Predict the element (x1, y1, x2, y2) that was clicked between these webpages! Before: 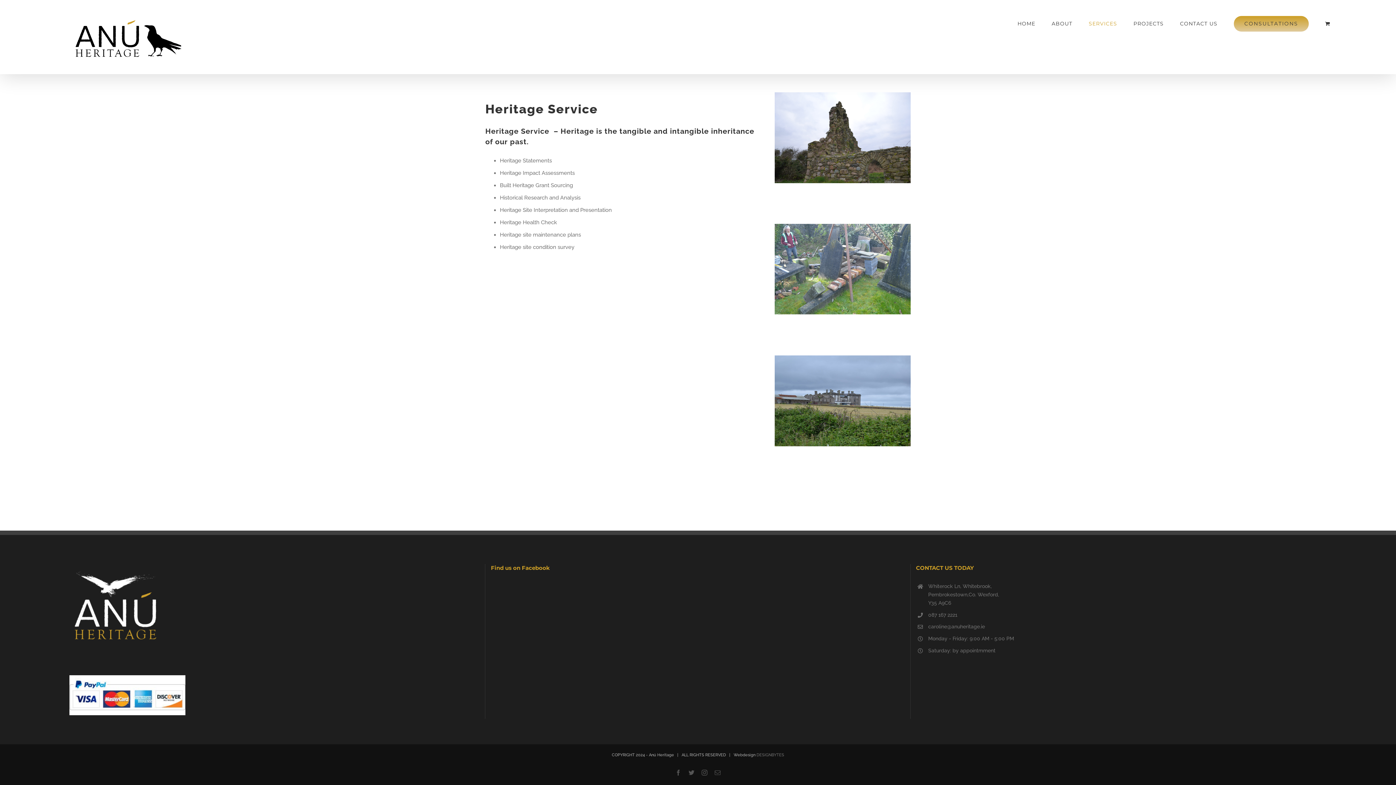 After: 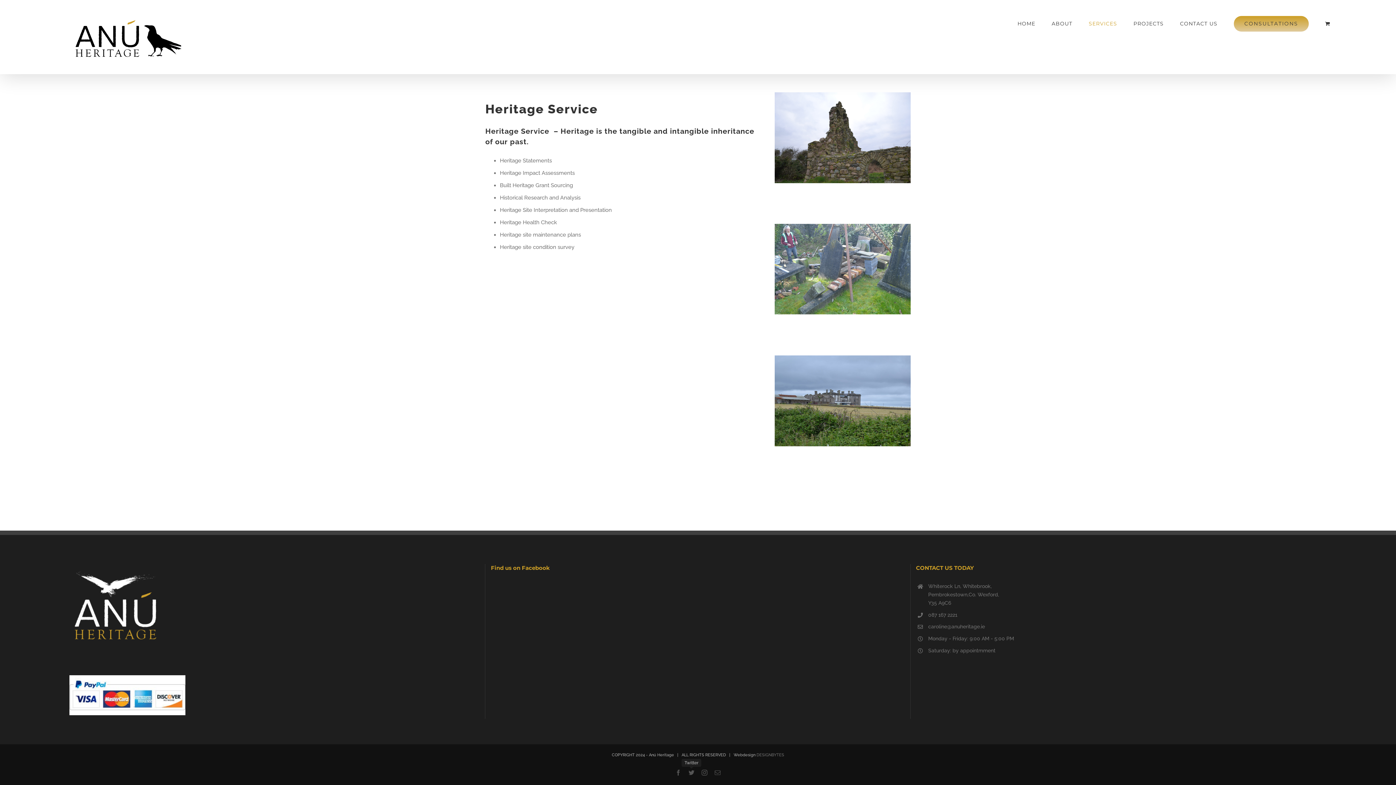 Action: label: Twitter bbox: (688, 770, 694, 775)